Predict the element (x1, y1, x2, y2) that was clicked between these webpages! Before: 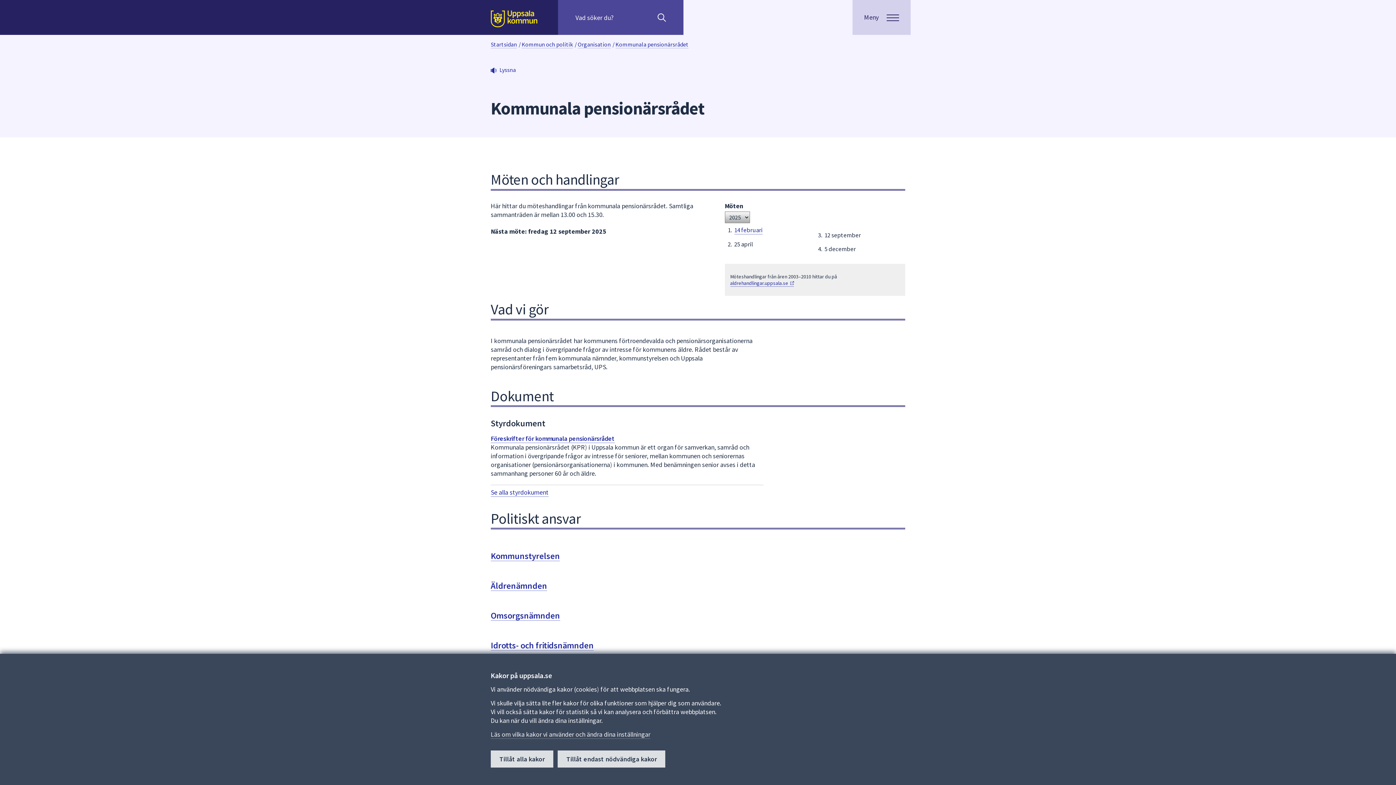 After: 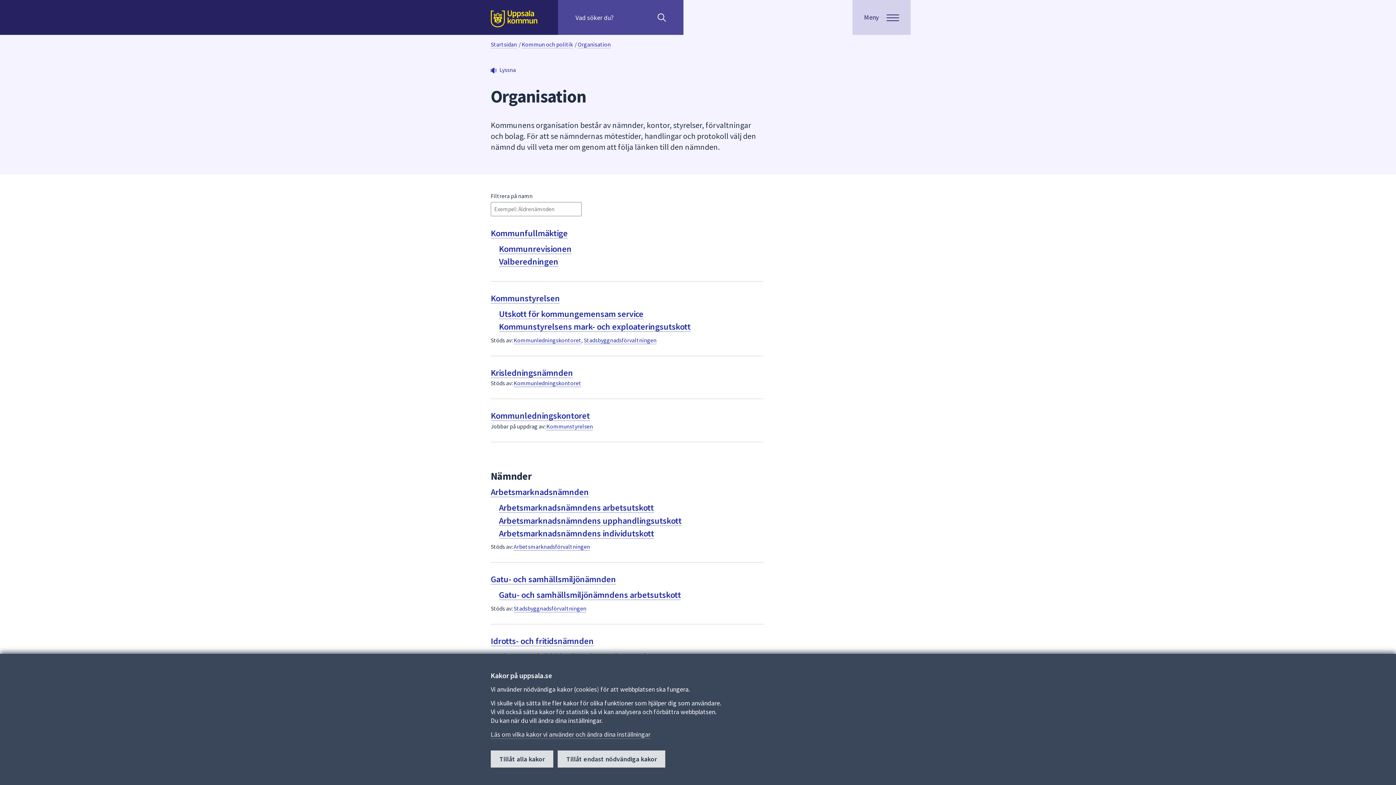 Action: bbox: (577, 40, 610, 48) label: Organisation